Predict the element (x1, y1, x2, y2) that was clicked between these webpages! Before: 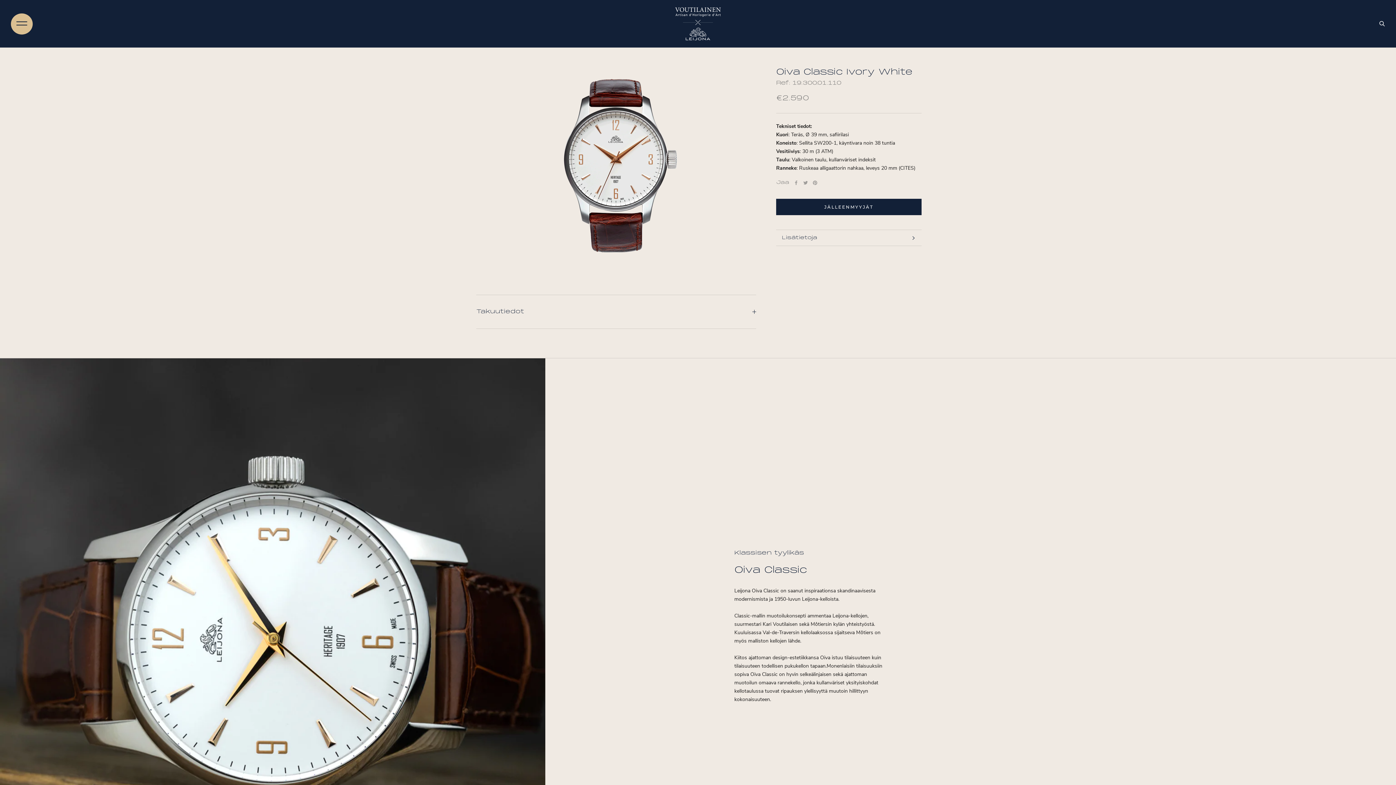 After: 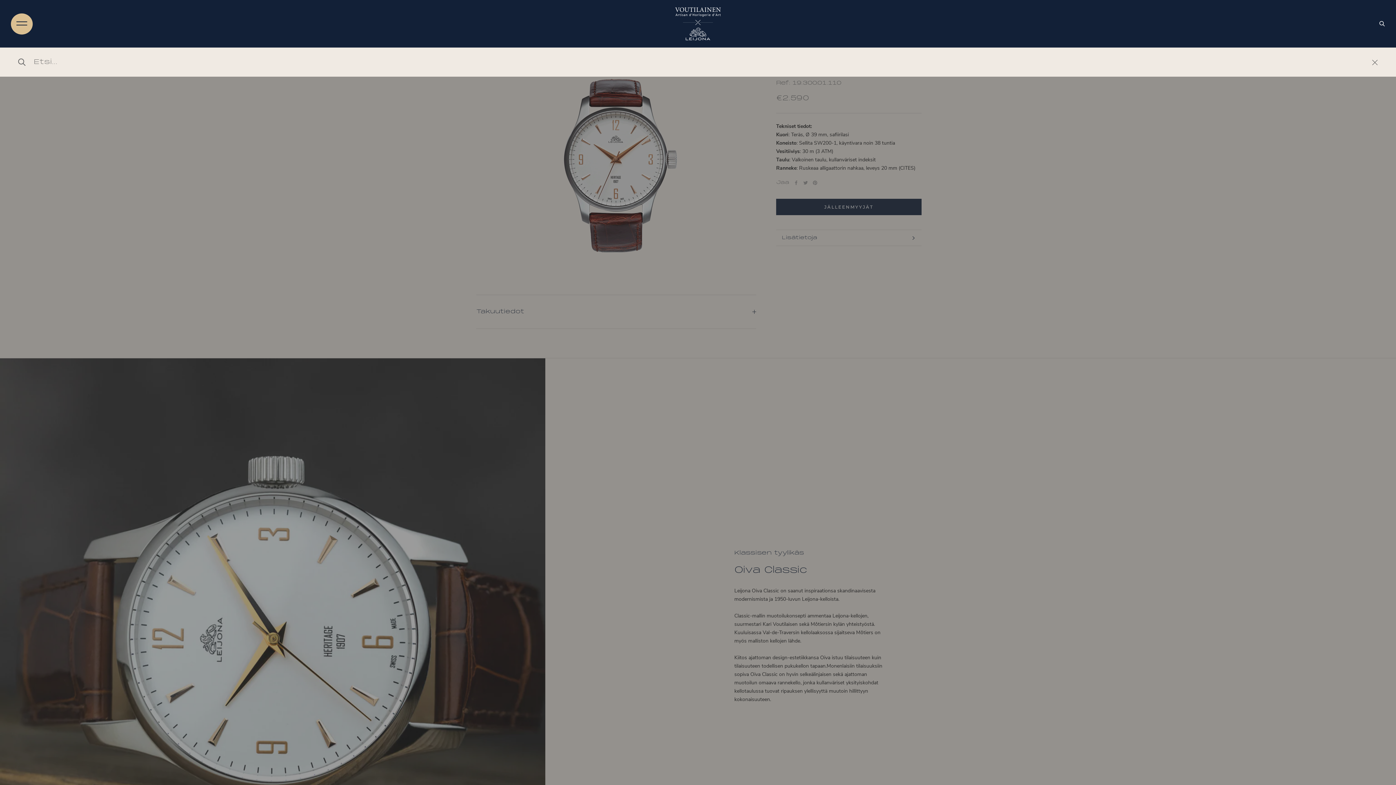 Action: label: Hae bbox: (1379, 21, 1385, 26)